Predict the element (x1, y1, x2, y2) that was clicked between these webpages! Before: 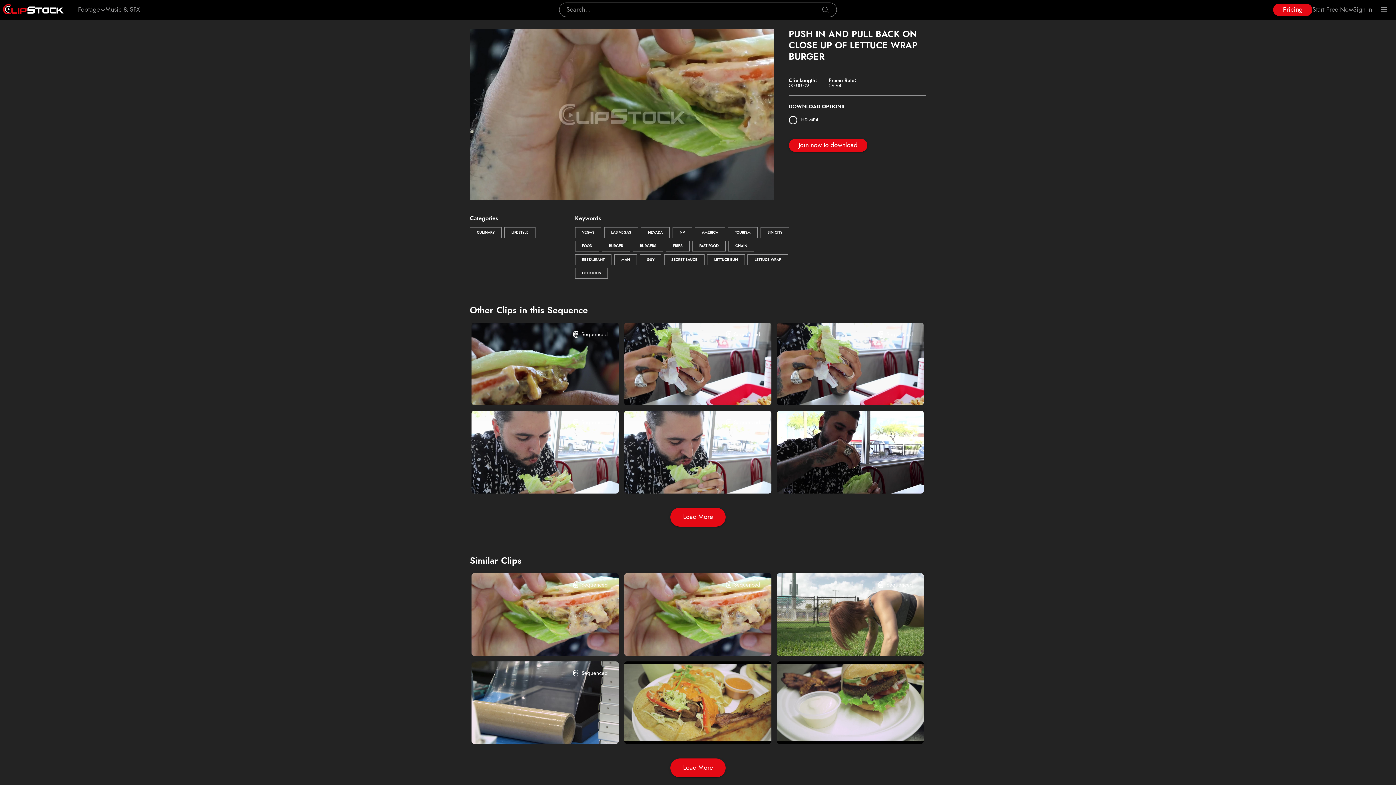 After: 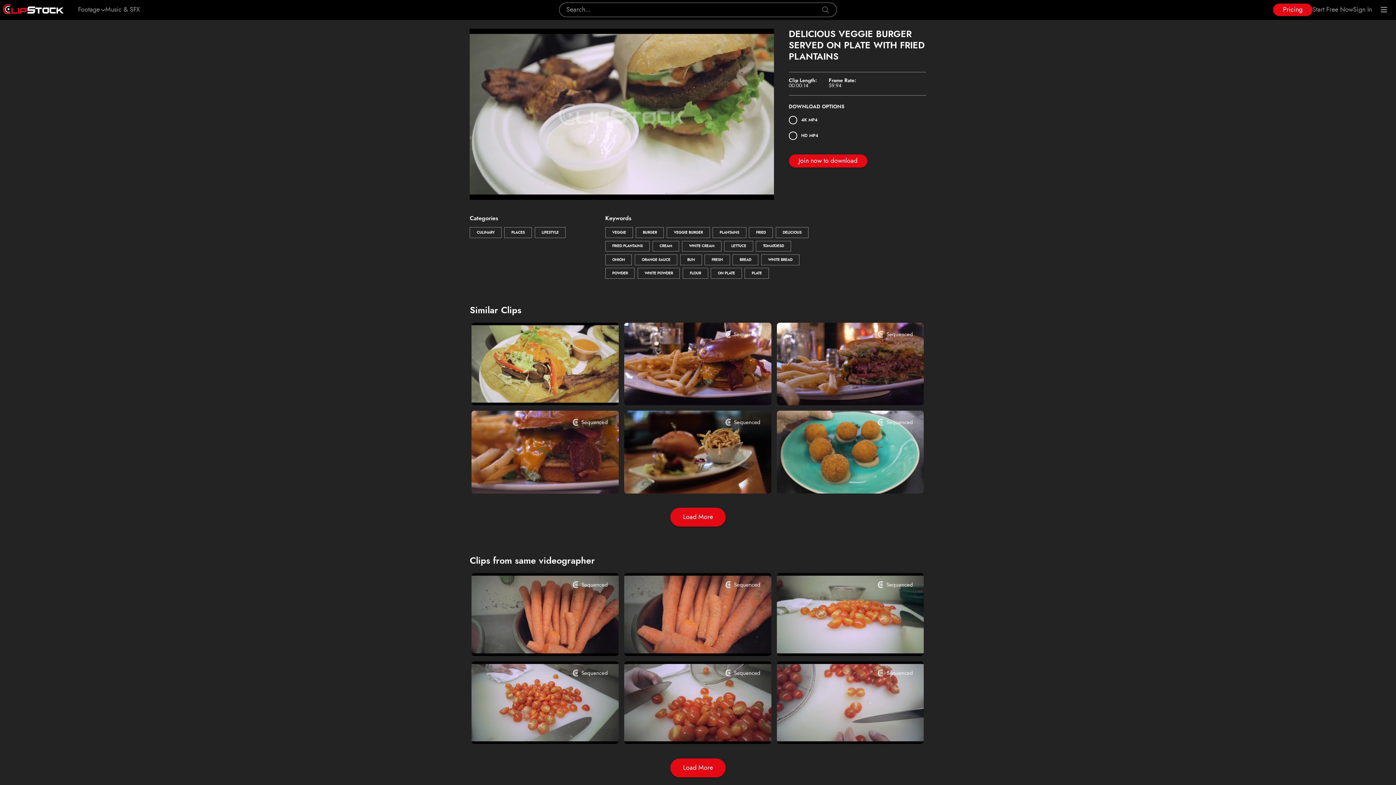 Action: label: Delicious veggie burger served on plate with fried plantains bbox: (787, 725, 888, 733)